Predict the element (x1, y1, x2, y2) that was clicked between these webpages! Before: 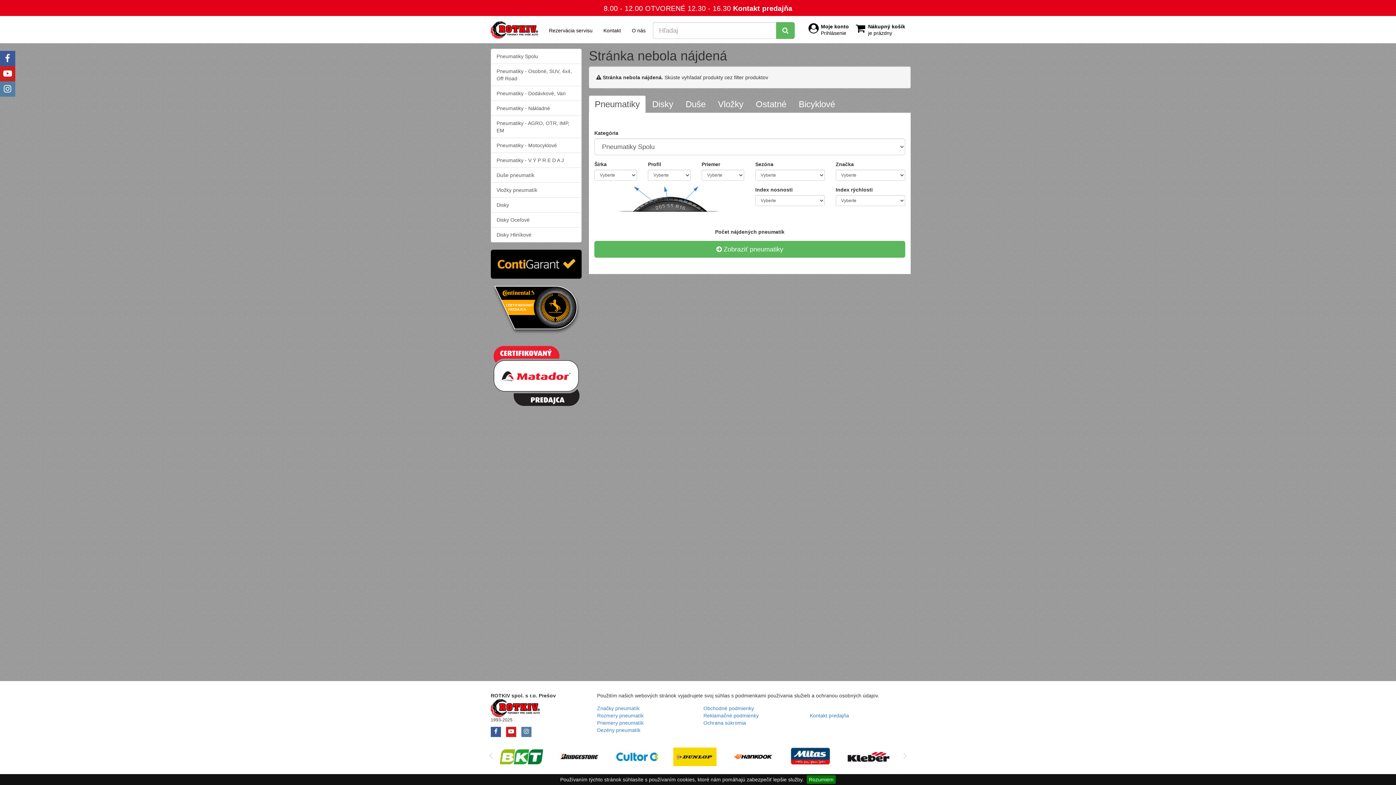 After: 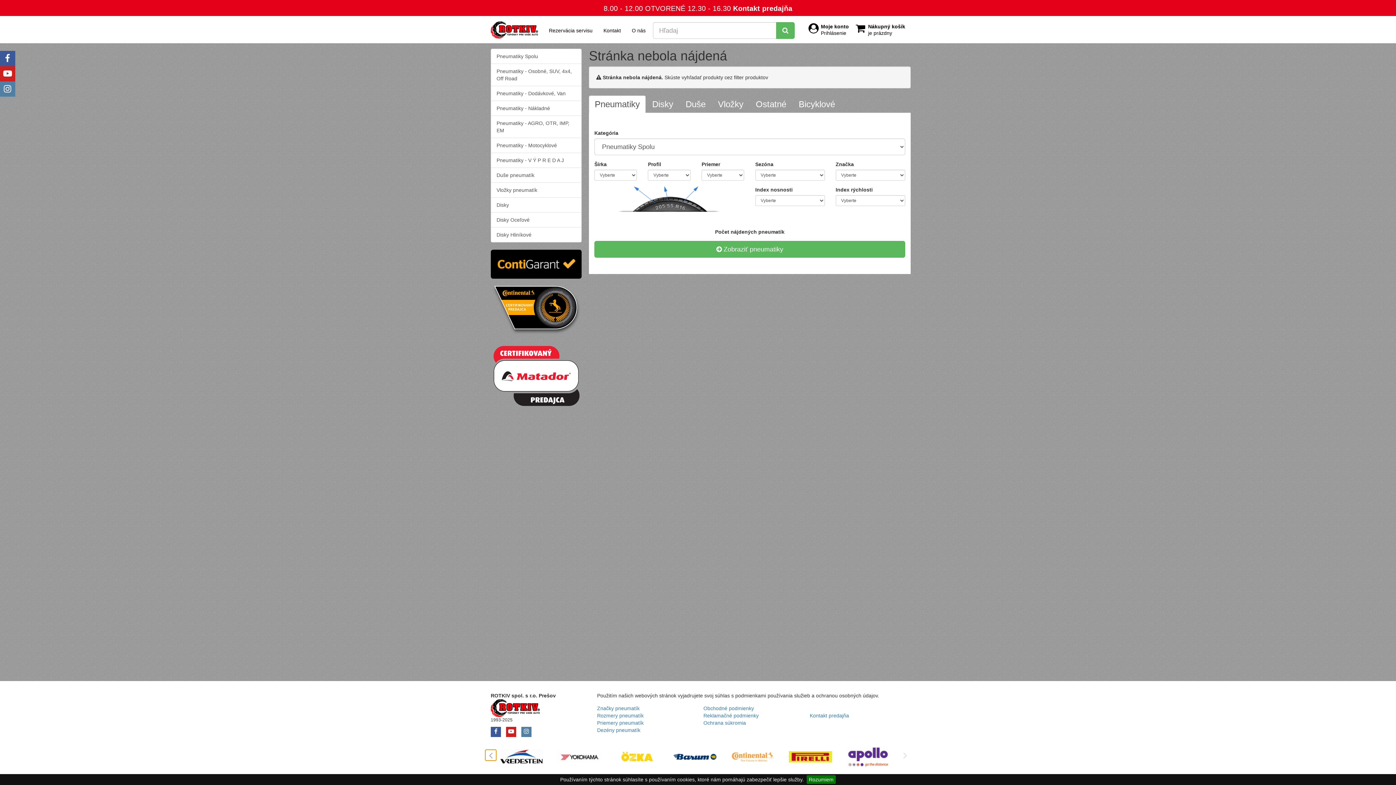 Action: bbox: (485, 750, 496, 761)